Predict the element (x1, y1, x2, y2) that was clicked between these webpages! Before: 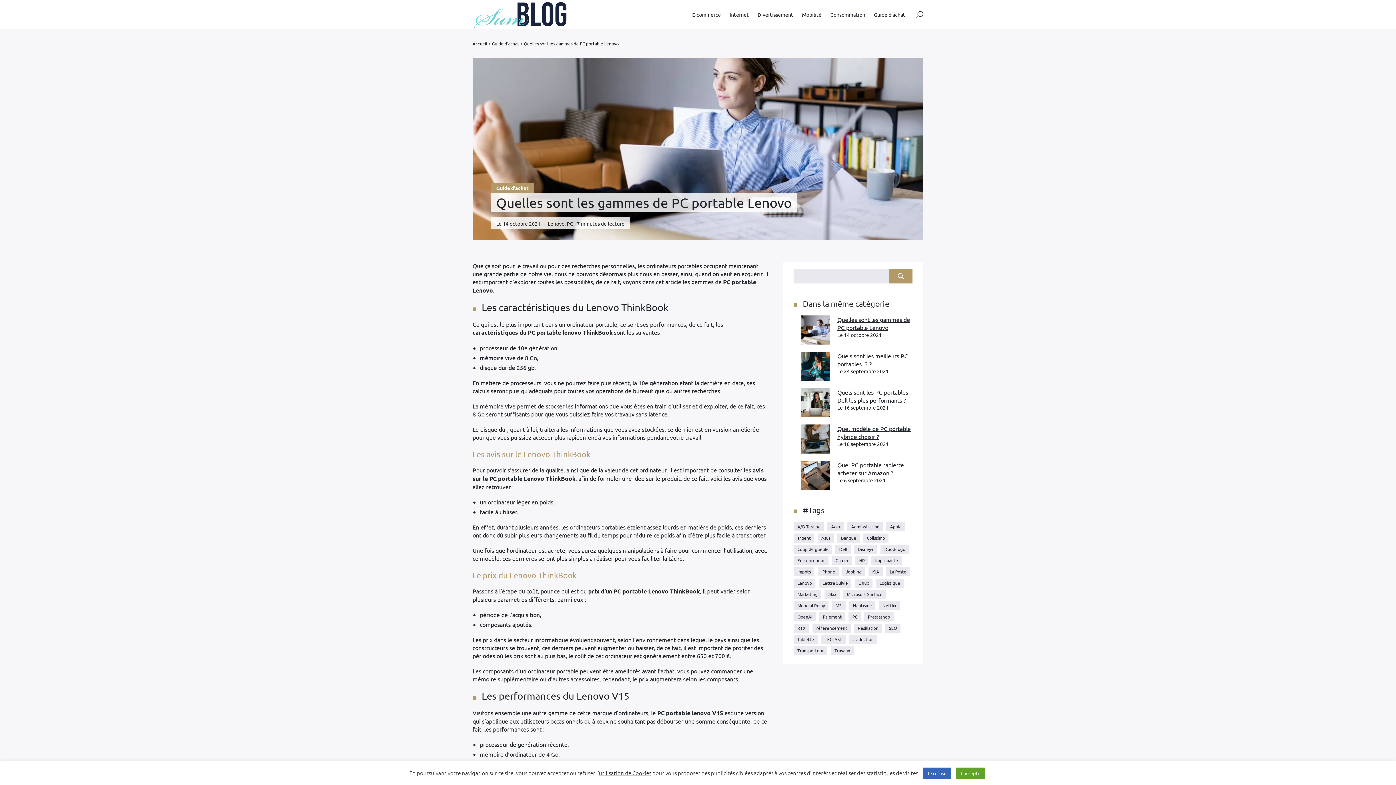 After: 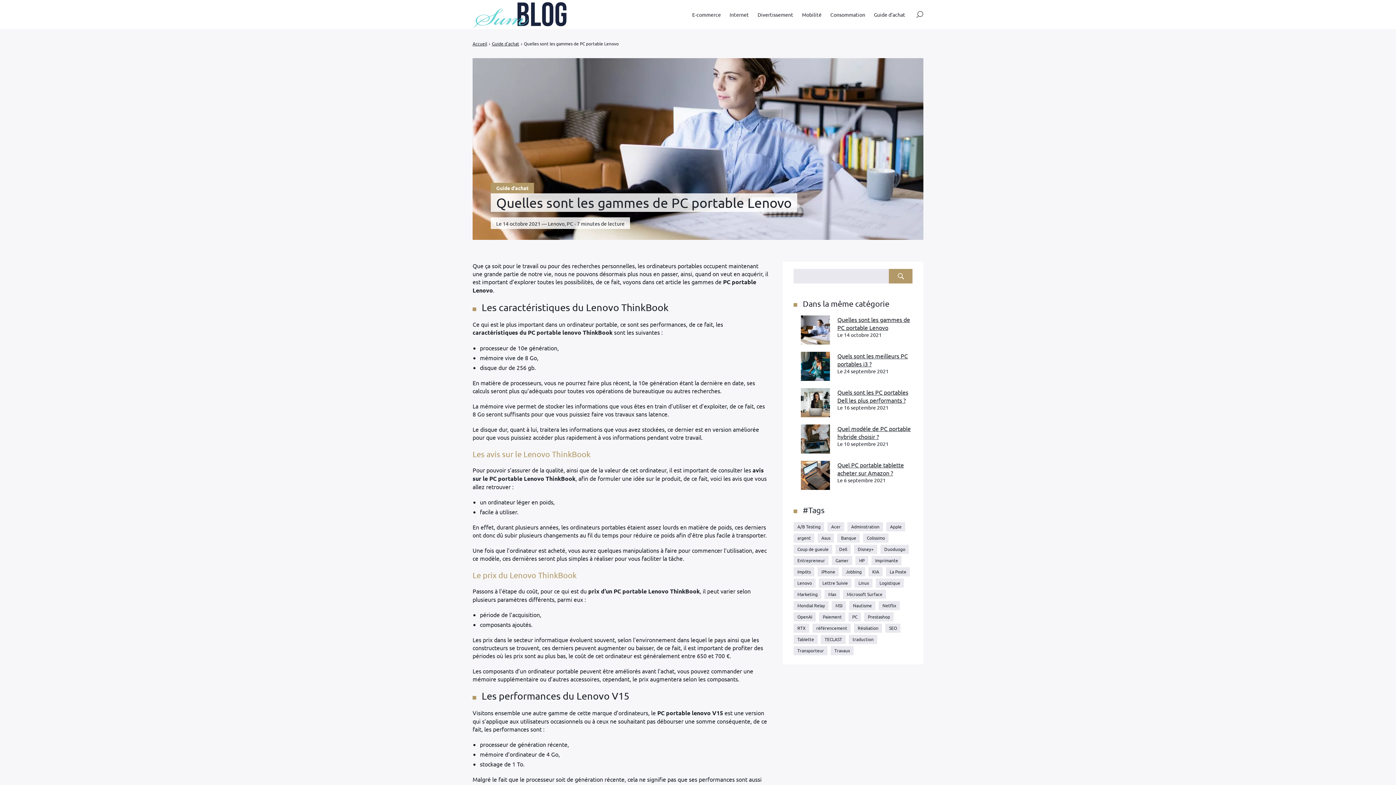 Action: bbox: (955, 768, 984, 779) label: J'accepte